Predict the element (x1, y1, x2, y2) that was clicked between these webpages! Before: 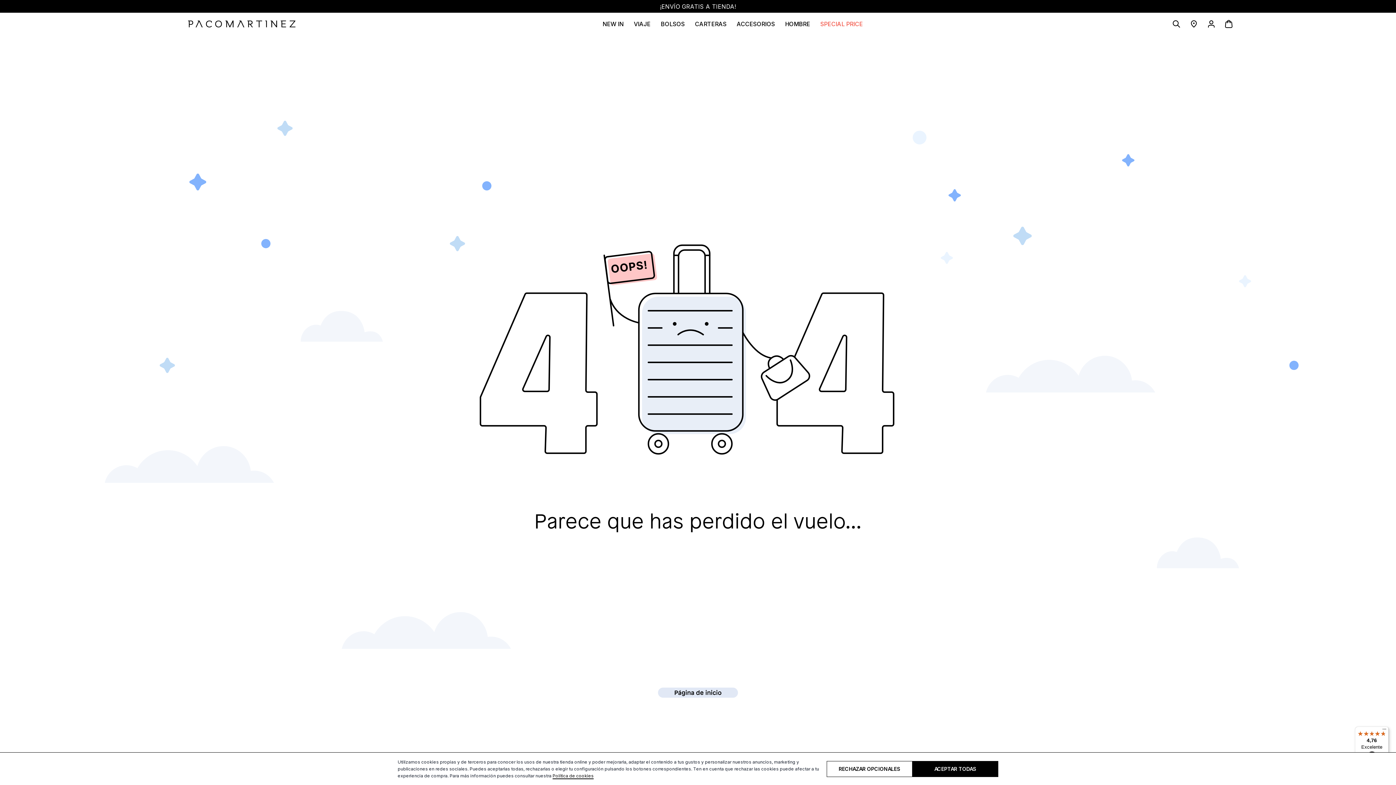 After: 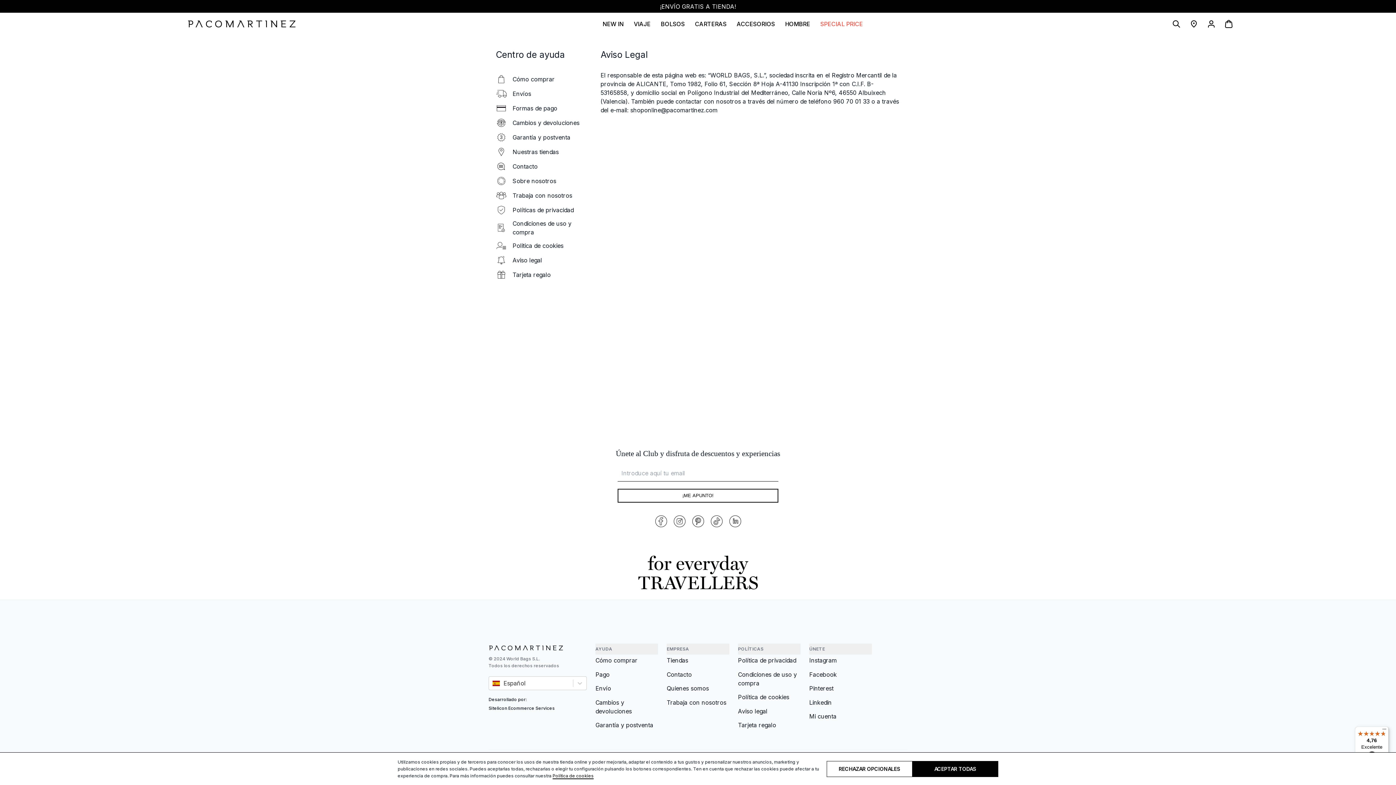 Action: bbox: (738, 707, 767, 715) label: Aviso legal